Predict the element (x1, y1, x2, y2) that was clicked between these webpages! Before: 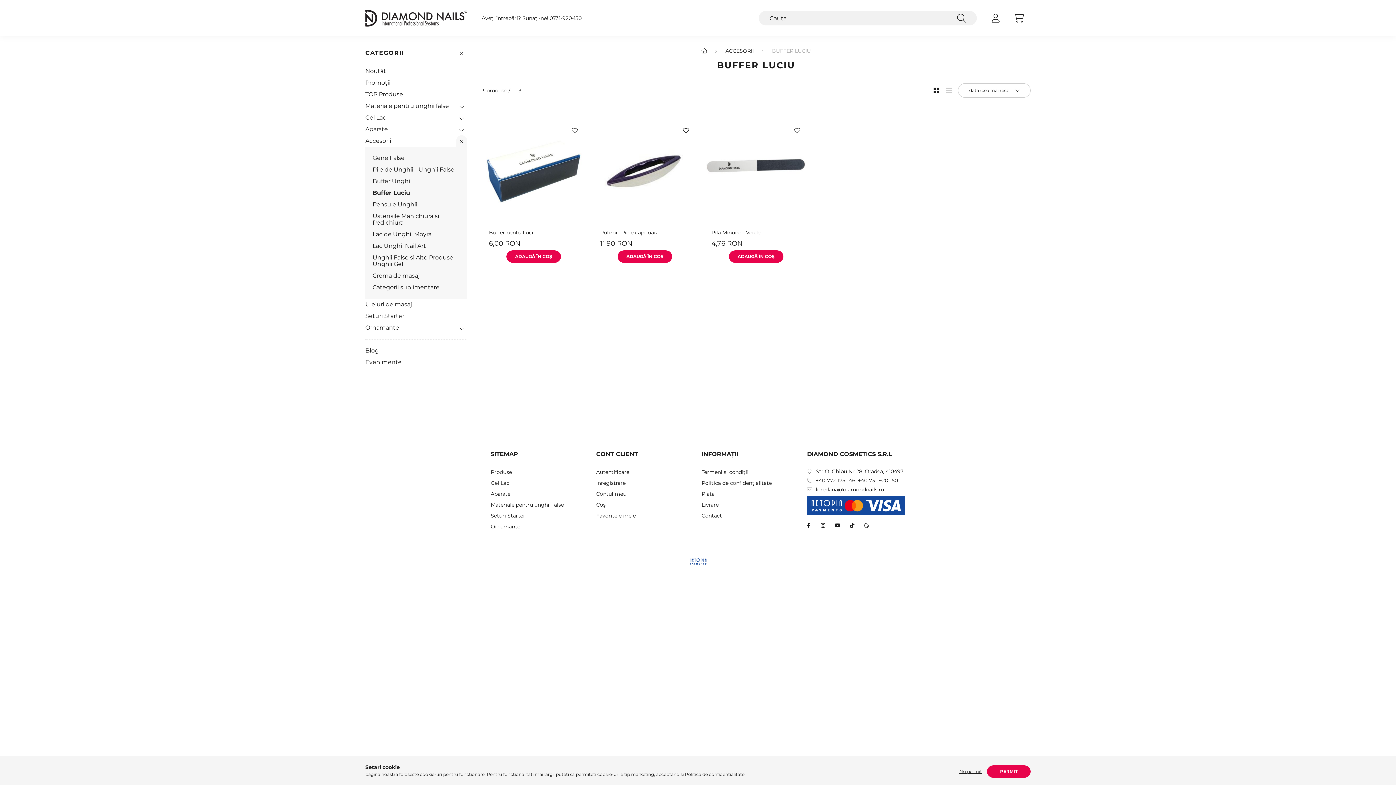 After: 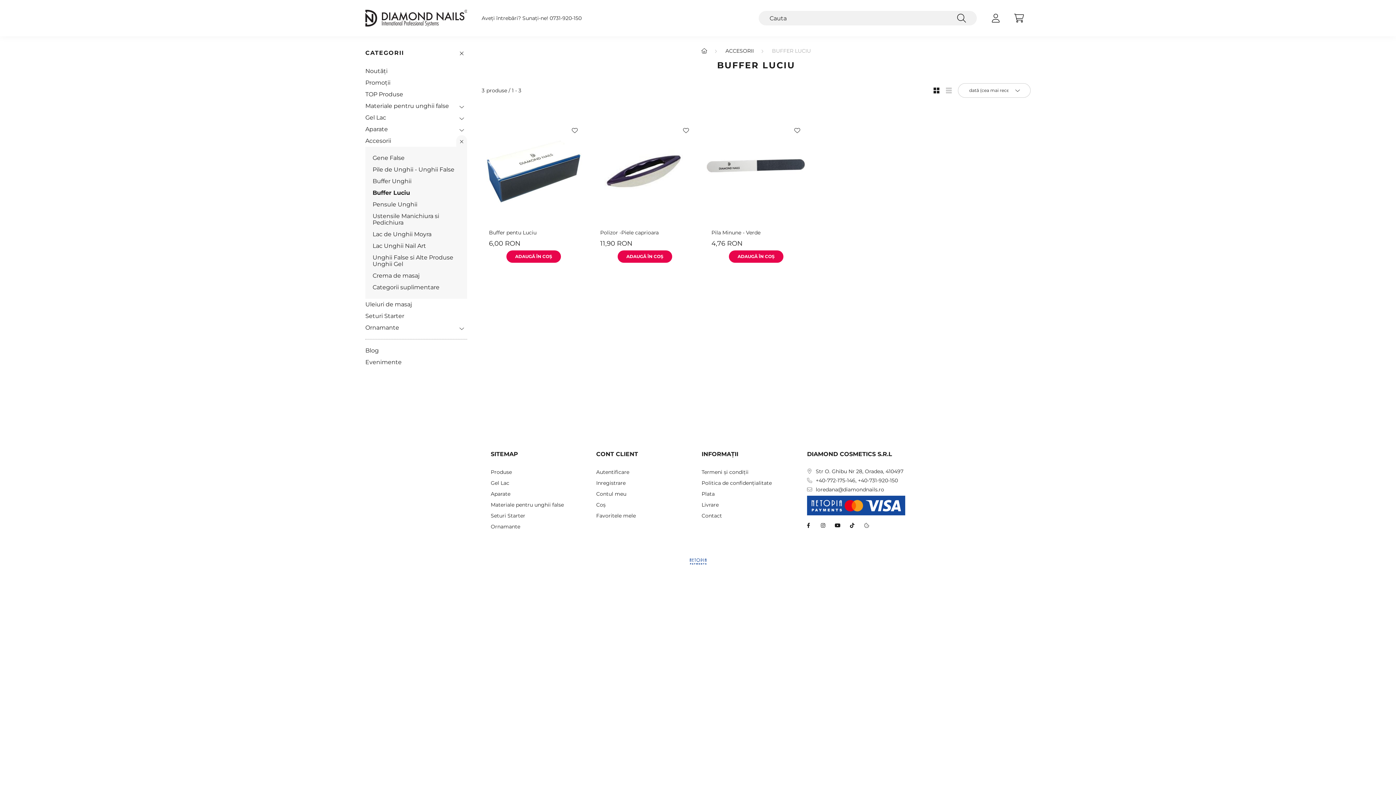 Action: label: Nu permit bbox: (956, 765, 985, 778)